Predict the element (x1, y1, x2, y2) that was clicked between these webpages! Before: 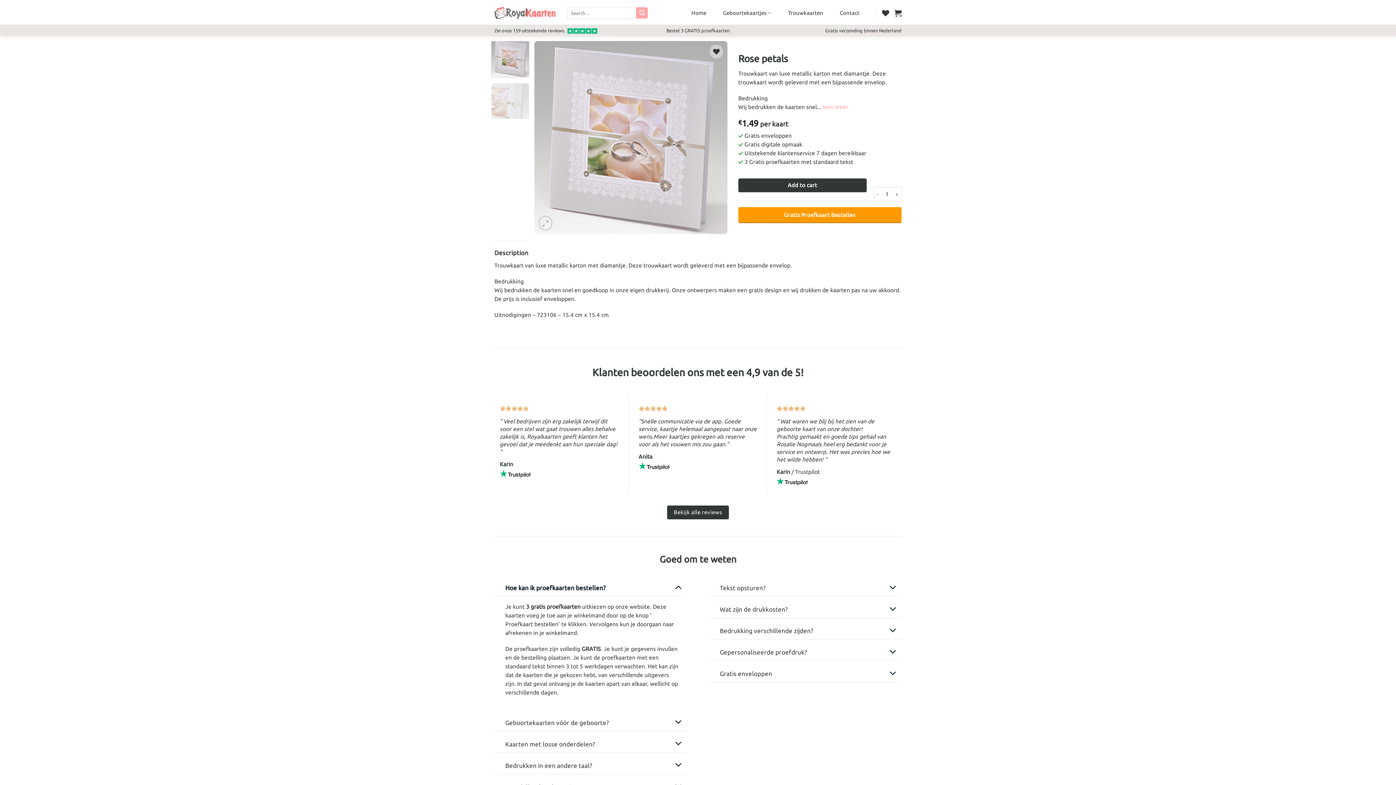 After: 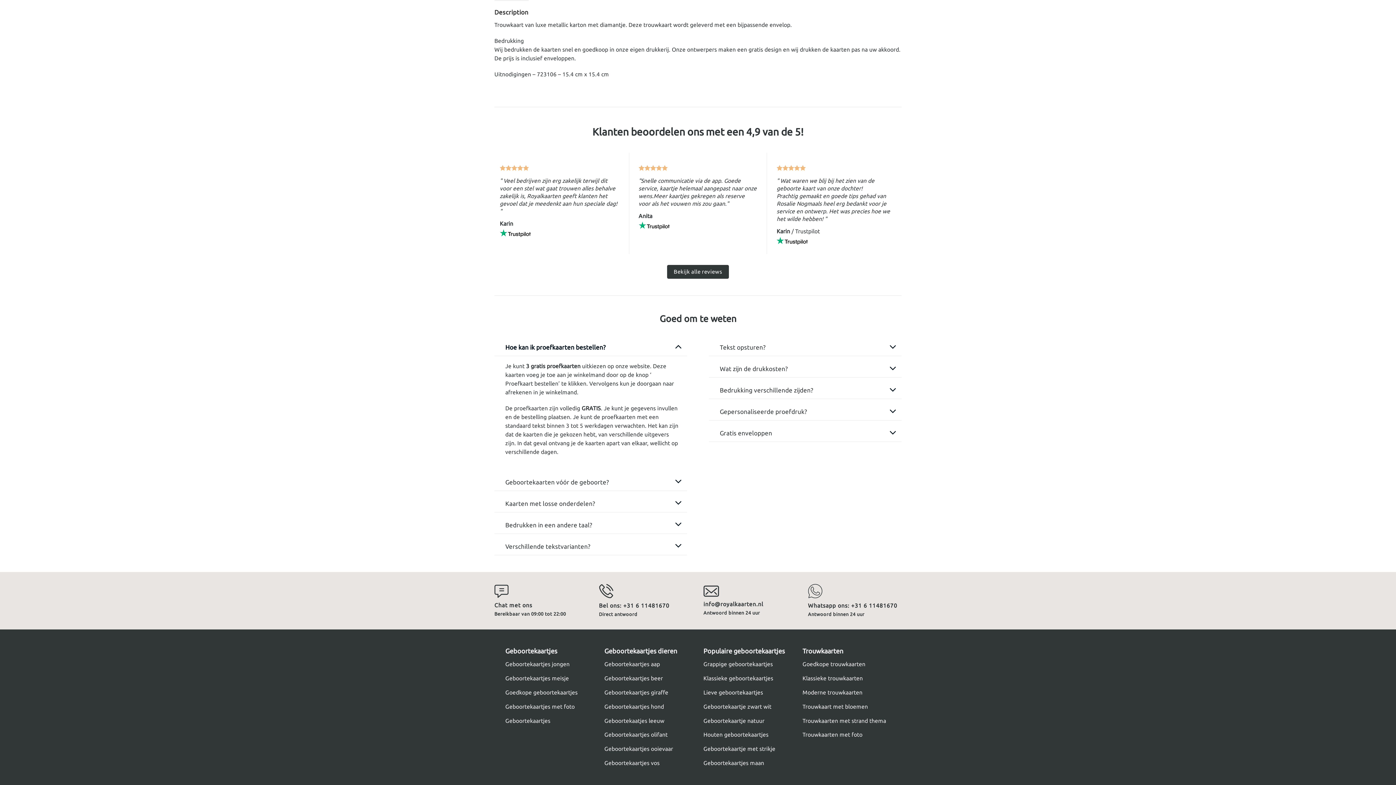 Action: bbox: (822, 104, 848, 110) label: lees meer